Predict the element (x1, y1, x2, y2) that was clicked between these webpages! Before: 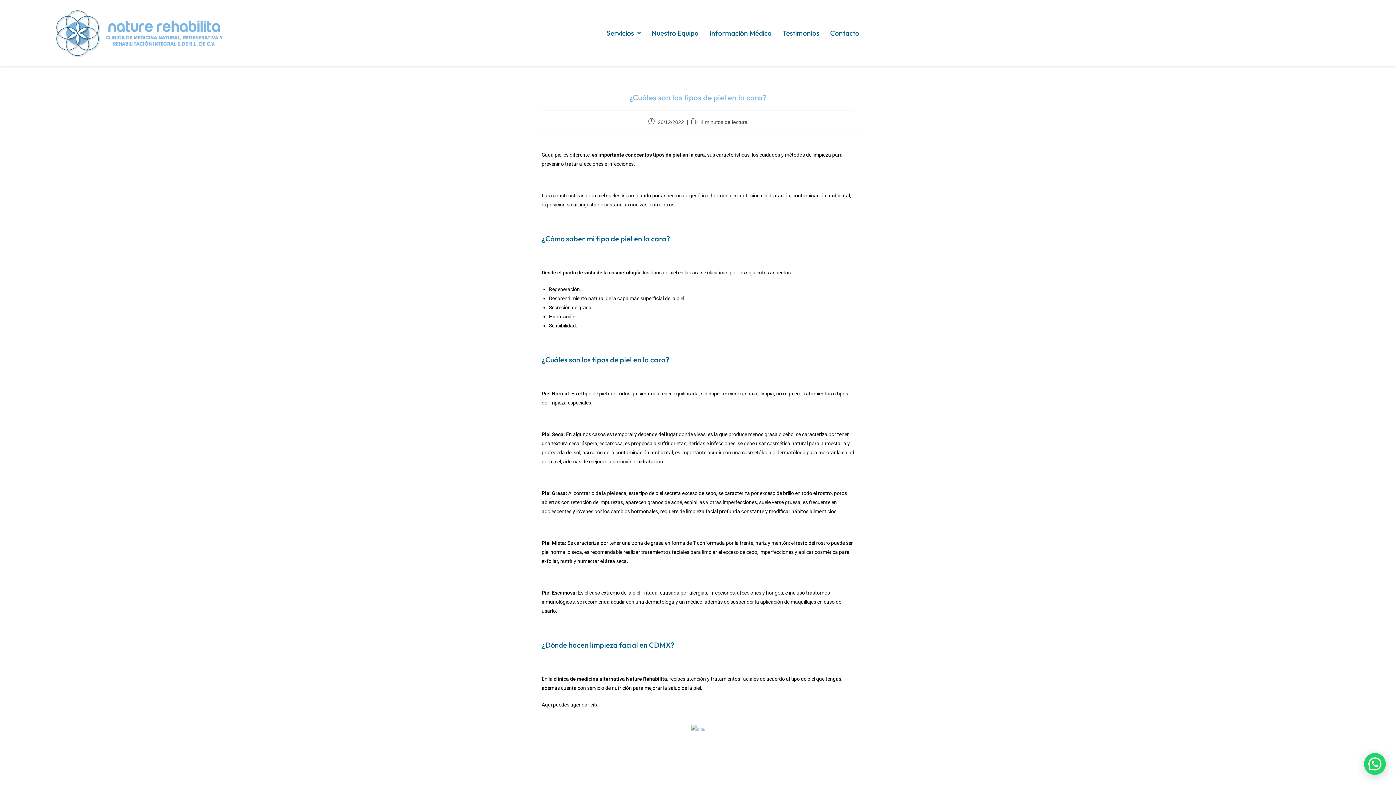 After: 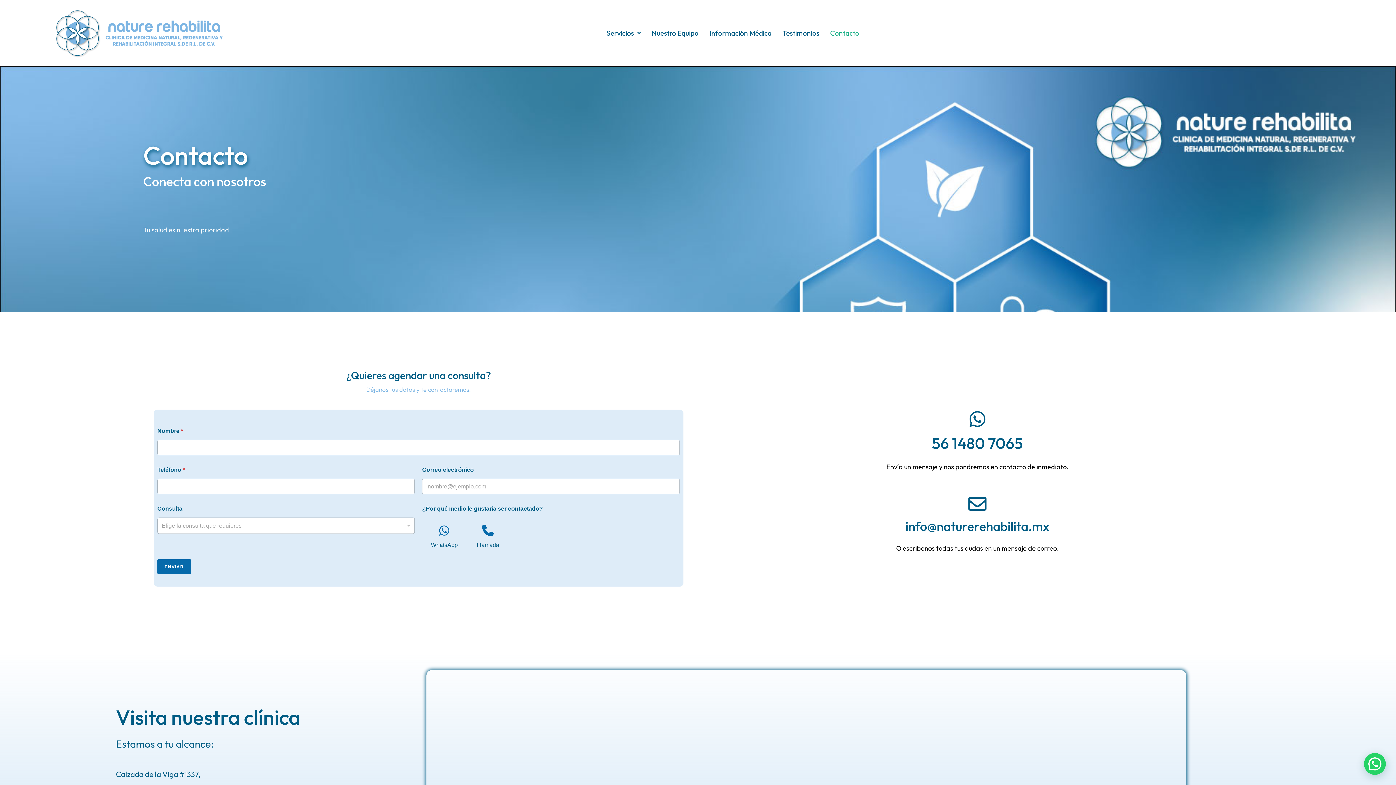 Action: label: Contacto bbox: (824, 24, 864, 42)